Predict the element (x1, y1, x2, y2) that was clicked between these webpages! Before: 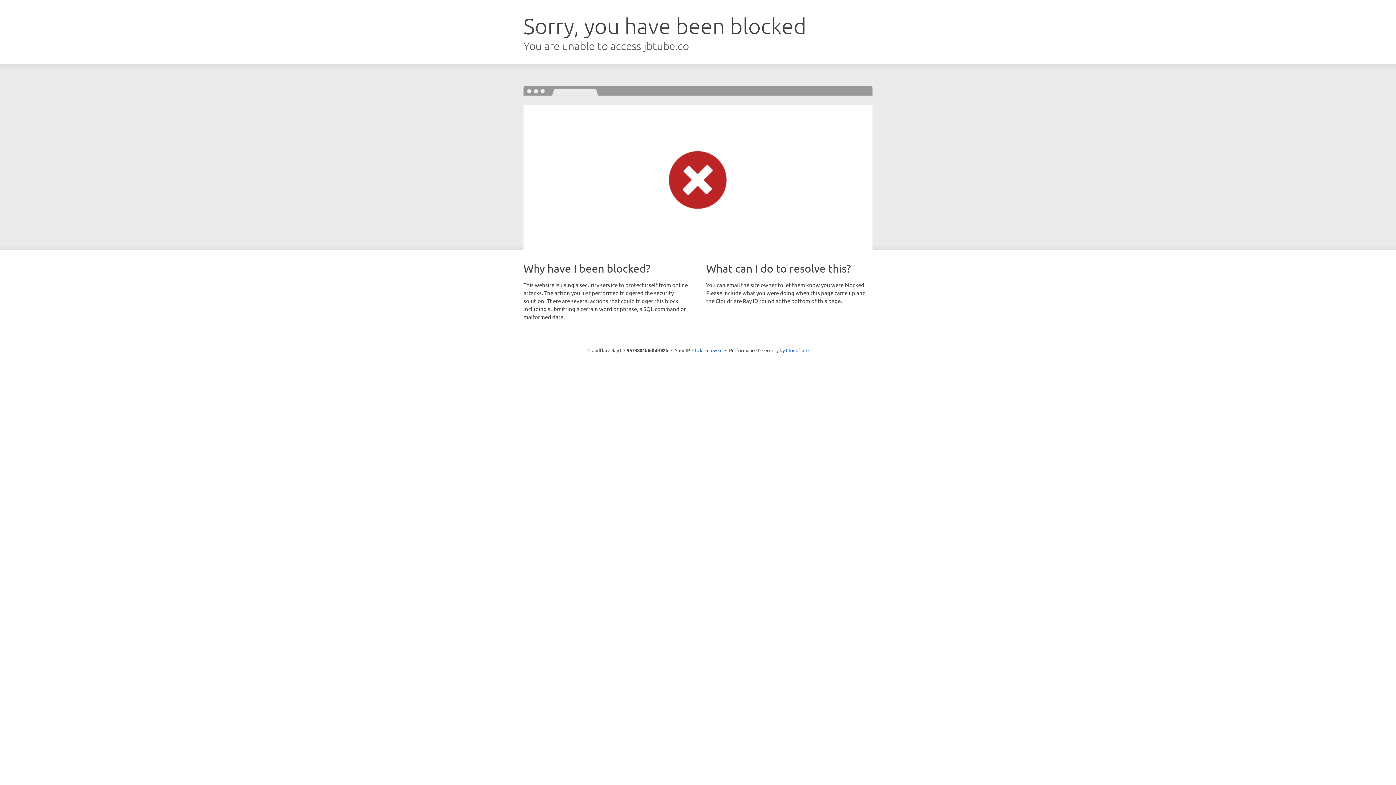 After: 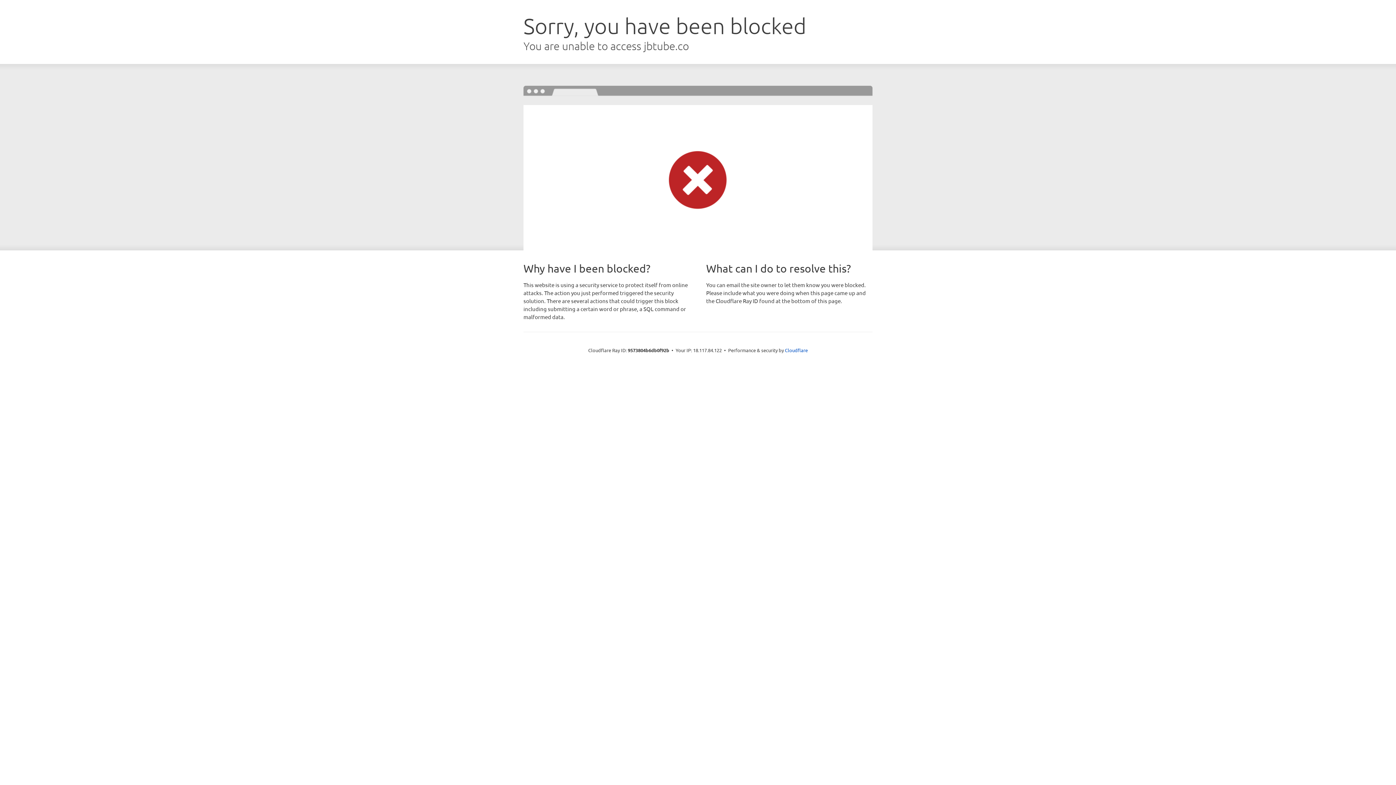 Action: bbox: (692, 346, 722, 353) label: Click to reveal